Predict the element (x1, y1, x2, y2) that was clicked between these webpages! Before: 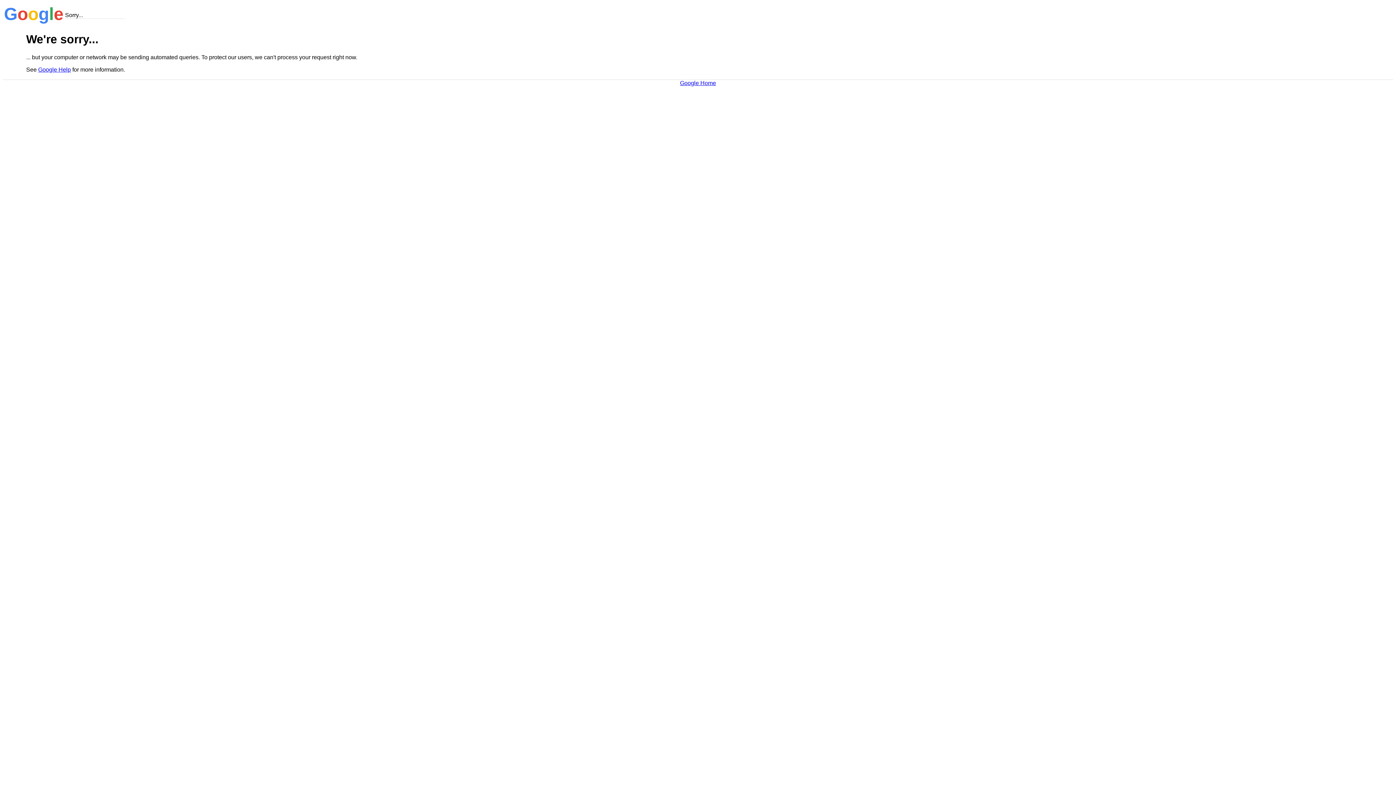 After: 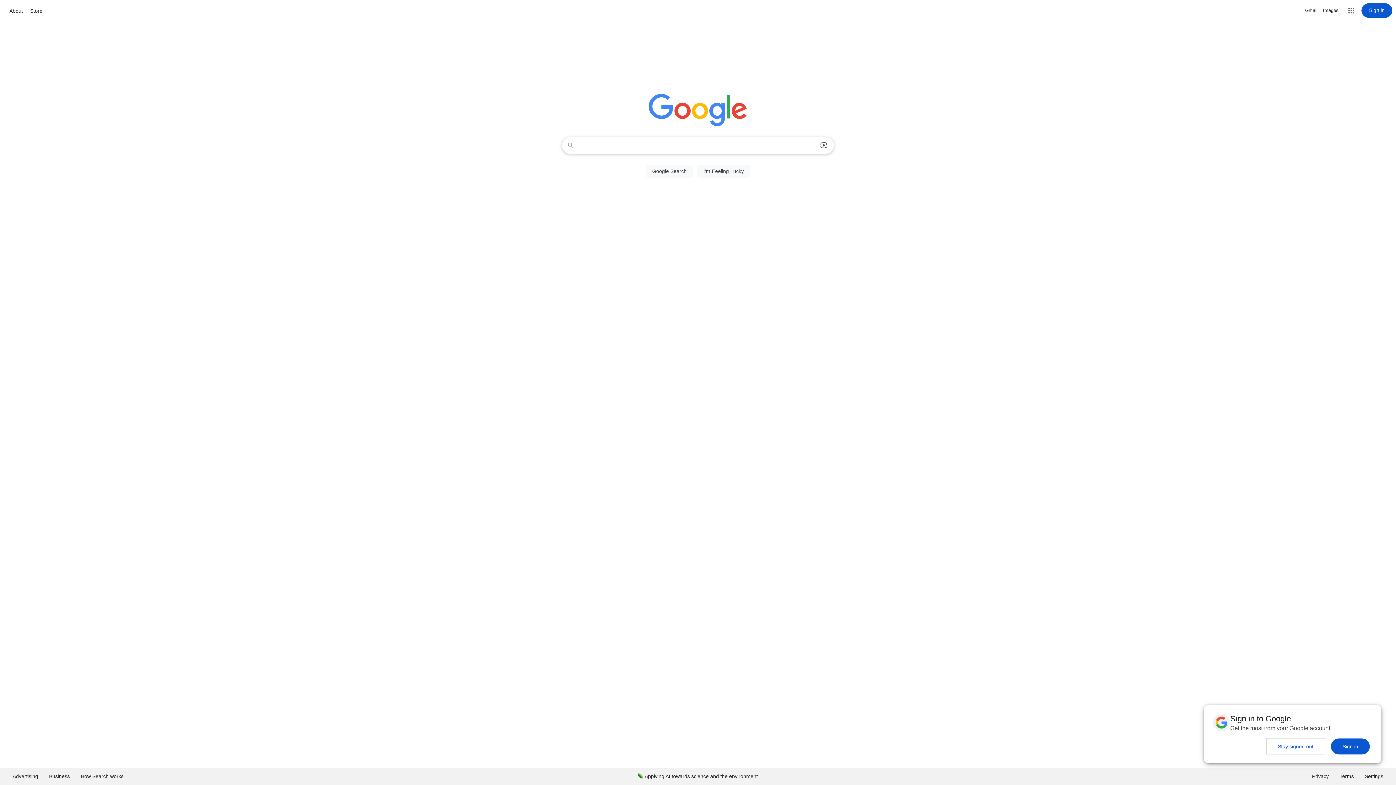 Action: bbox: (680, 79, 716, 86) label: Google Home